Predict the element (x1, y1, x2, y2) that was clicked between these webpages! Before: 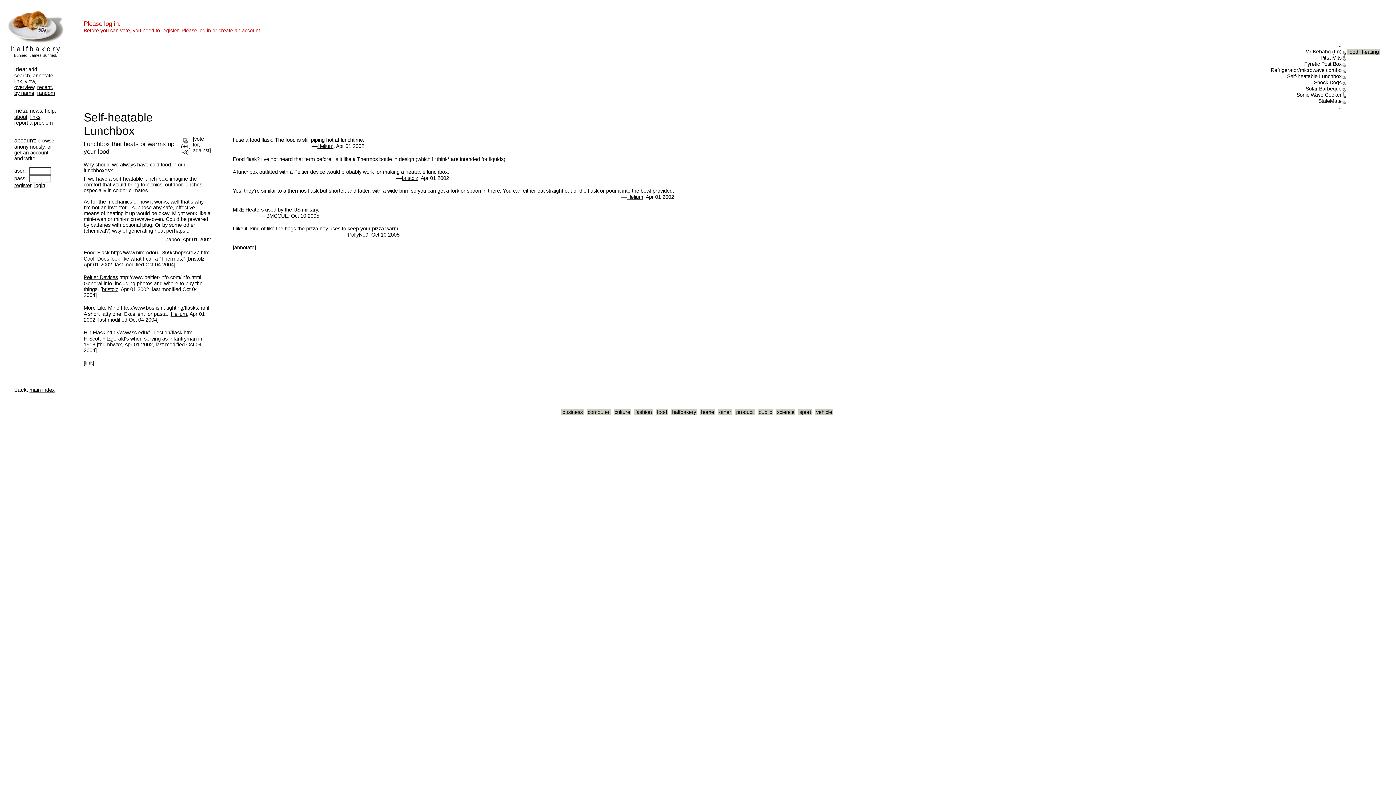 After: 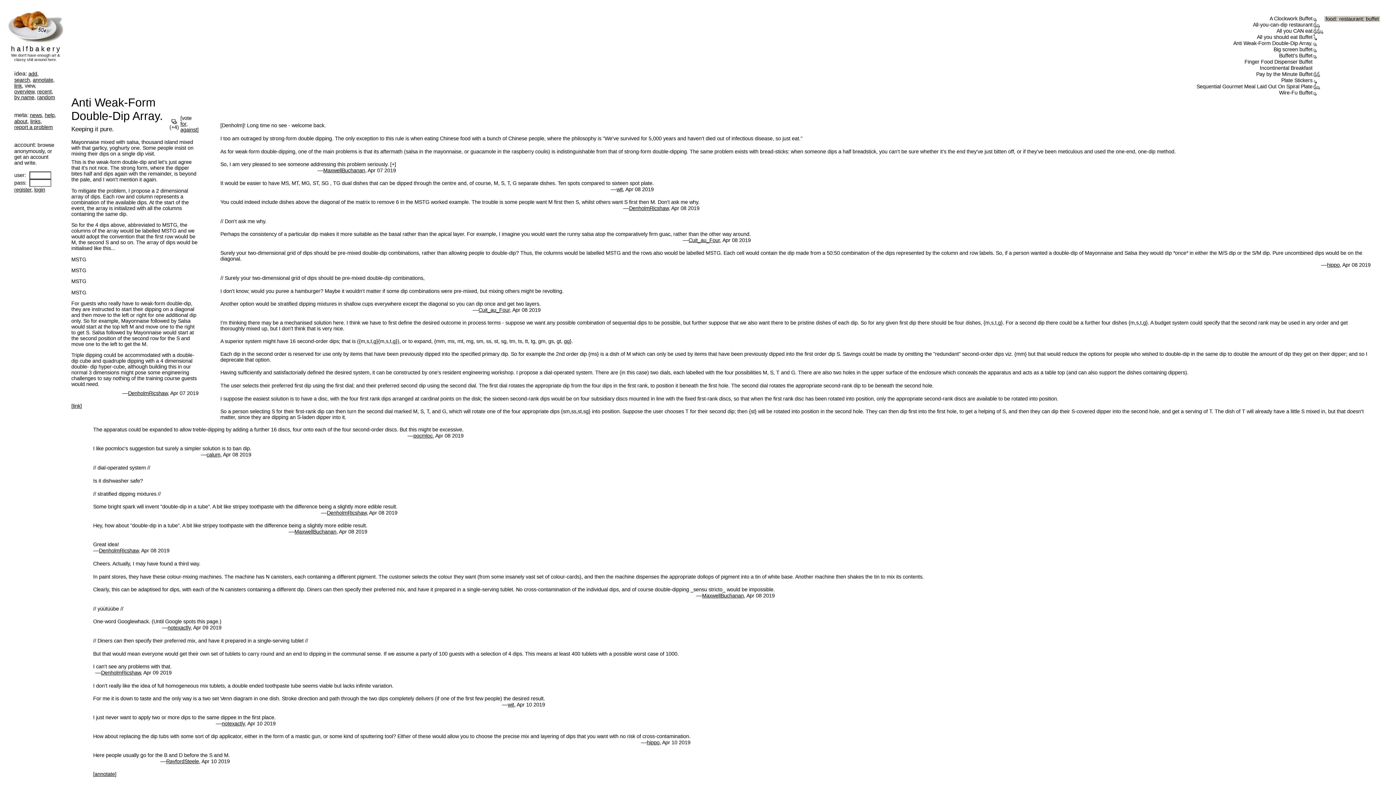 Action: label: random bbox: (37, 90, 54, 96)